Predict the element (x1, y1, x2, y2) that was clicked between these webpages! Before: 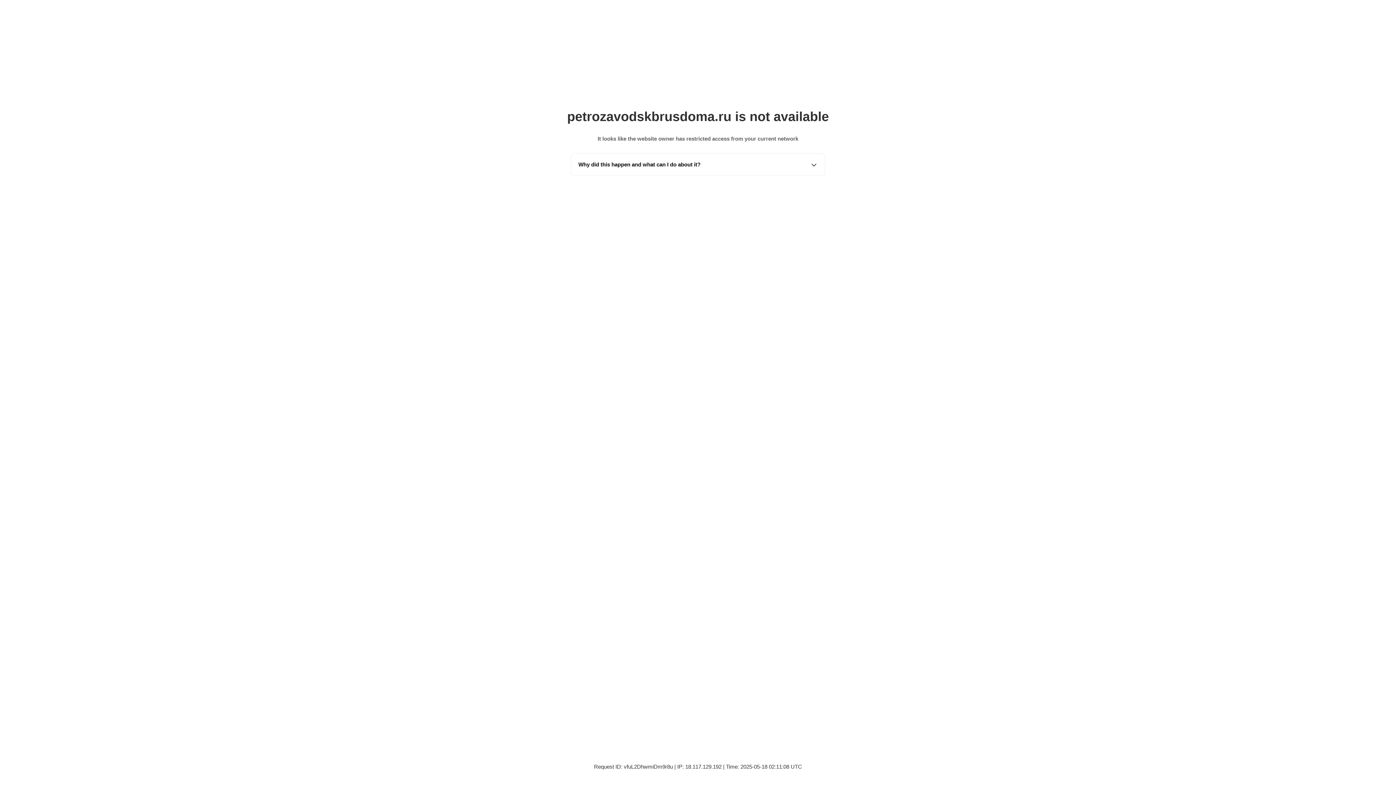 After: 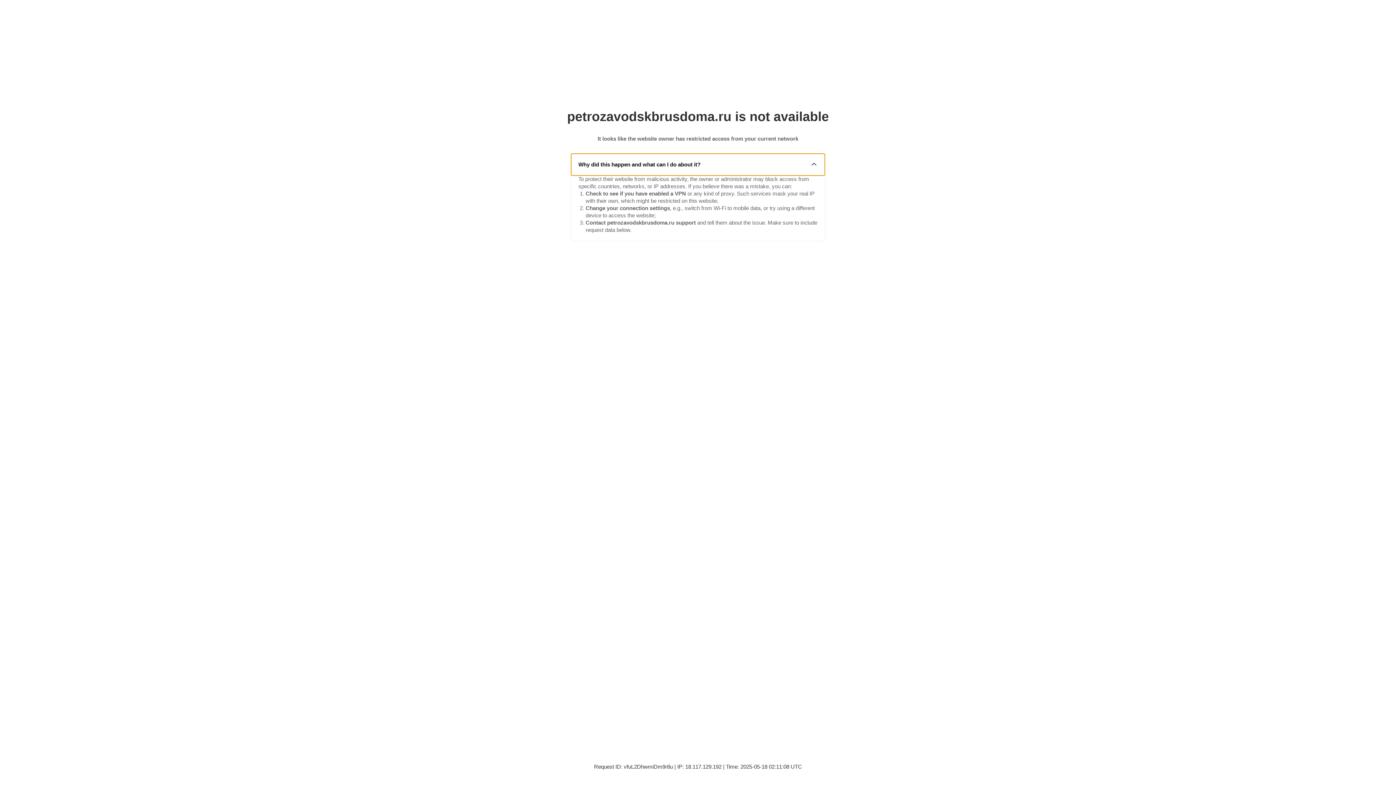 Action: label: Why did this happen and what can I do about it? bbox: (571, 153, 825, 175)